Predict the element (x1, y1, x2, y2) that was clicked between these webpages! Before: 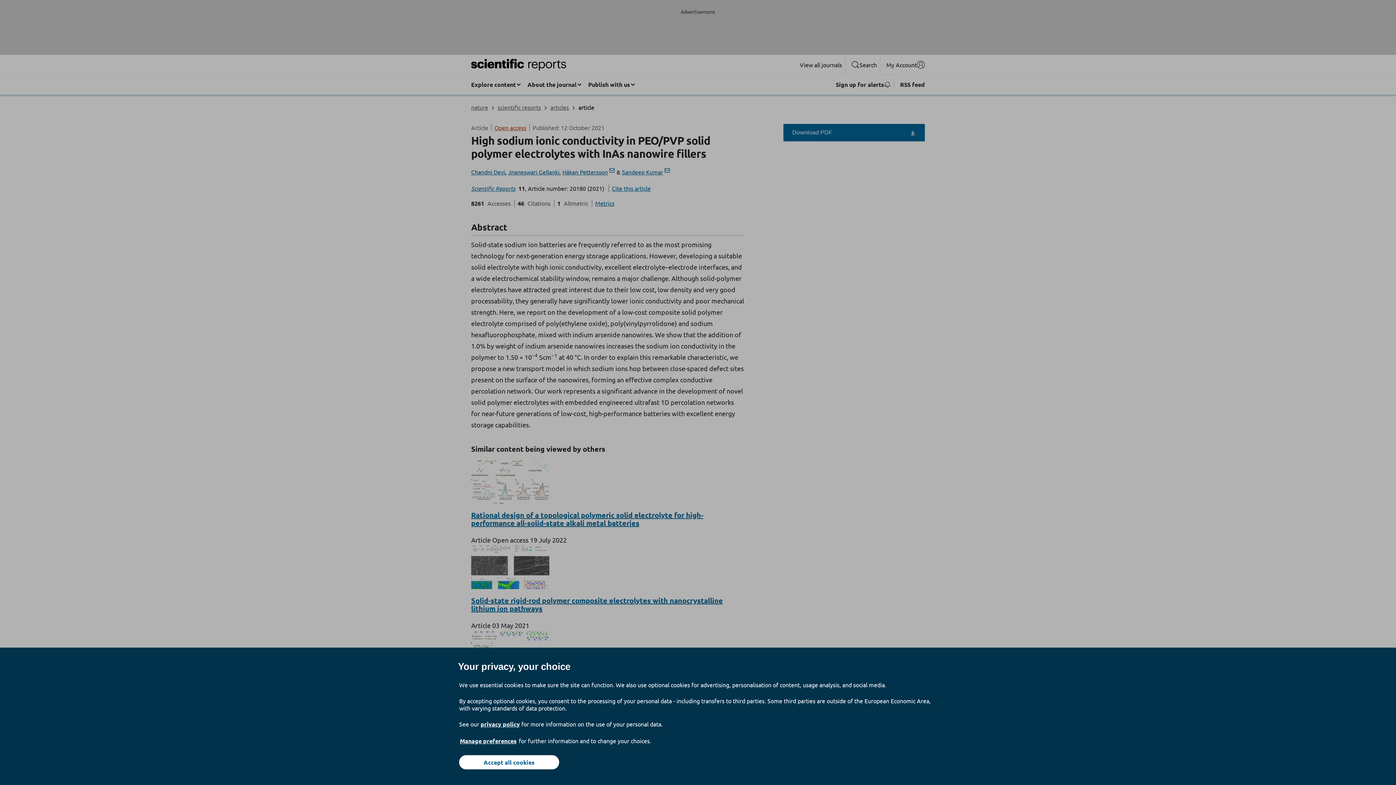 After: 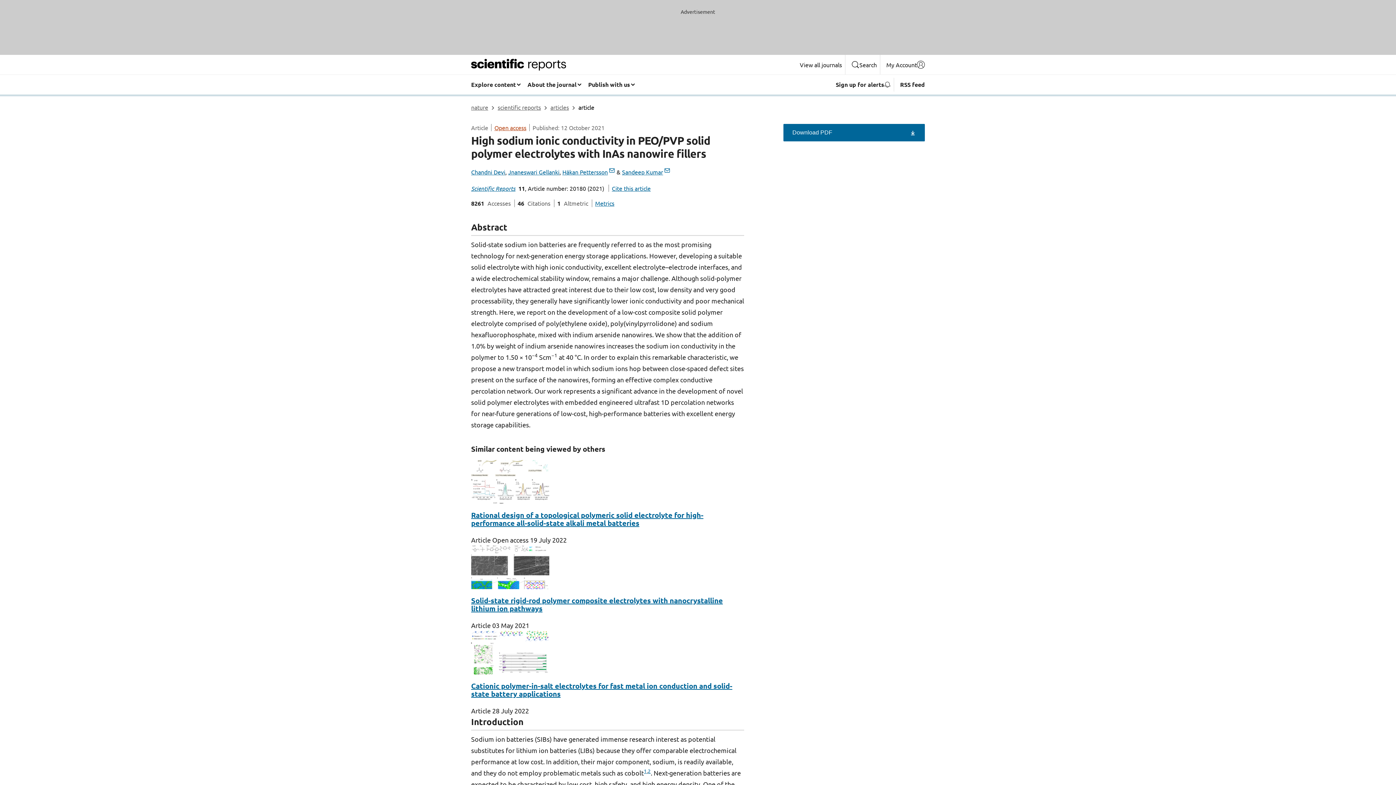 Action: label: Accept all cookies bbox: (459, 755, 559, 769)